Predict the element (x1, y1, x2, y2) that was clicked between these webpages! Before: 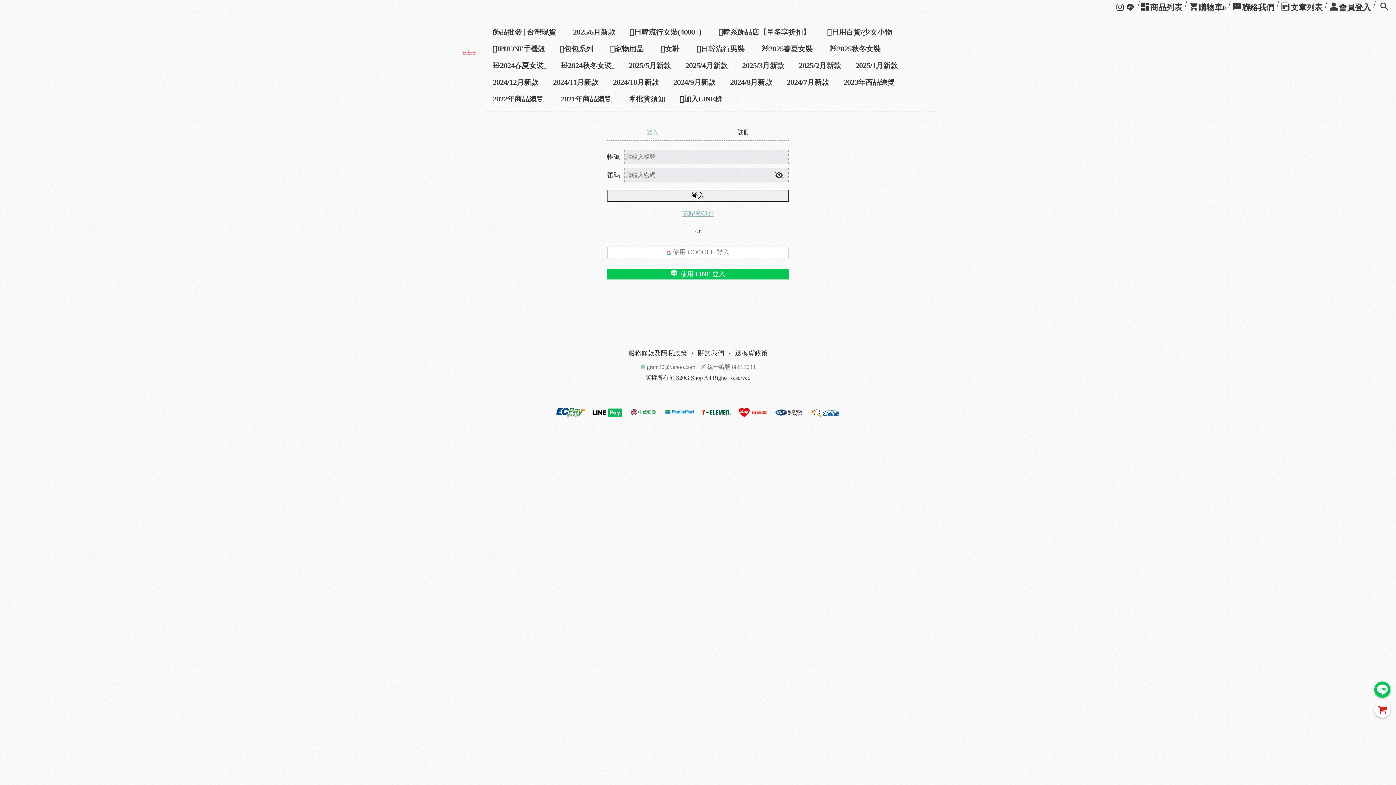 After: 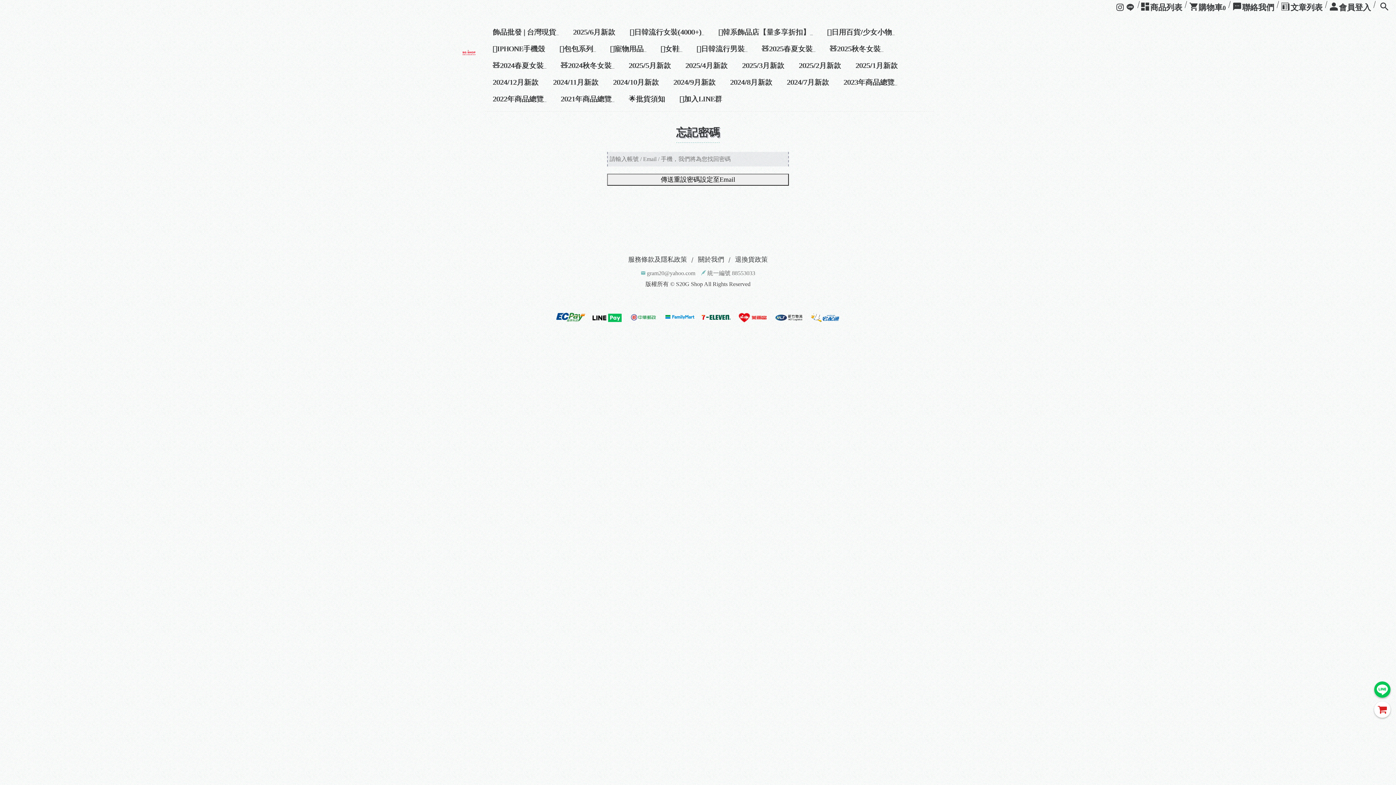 Action: bbox: (682, 210, 713, 217) label: 忘記密碼!?